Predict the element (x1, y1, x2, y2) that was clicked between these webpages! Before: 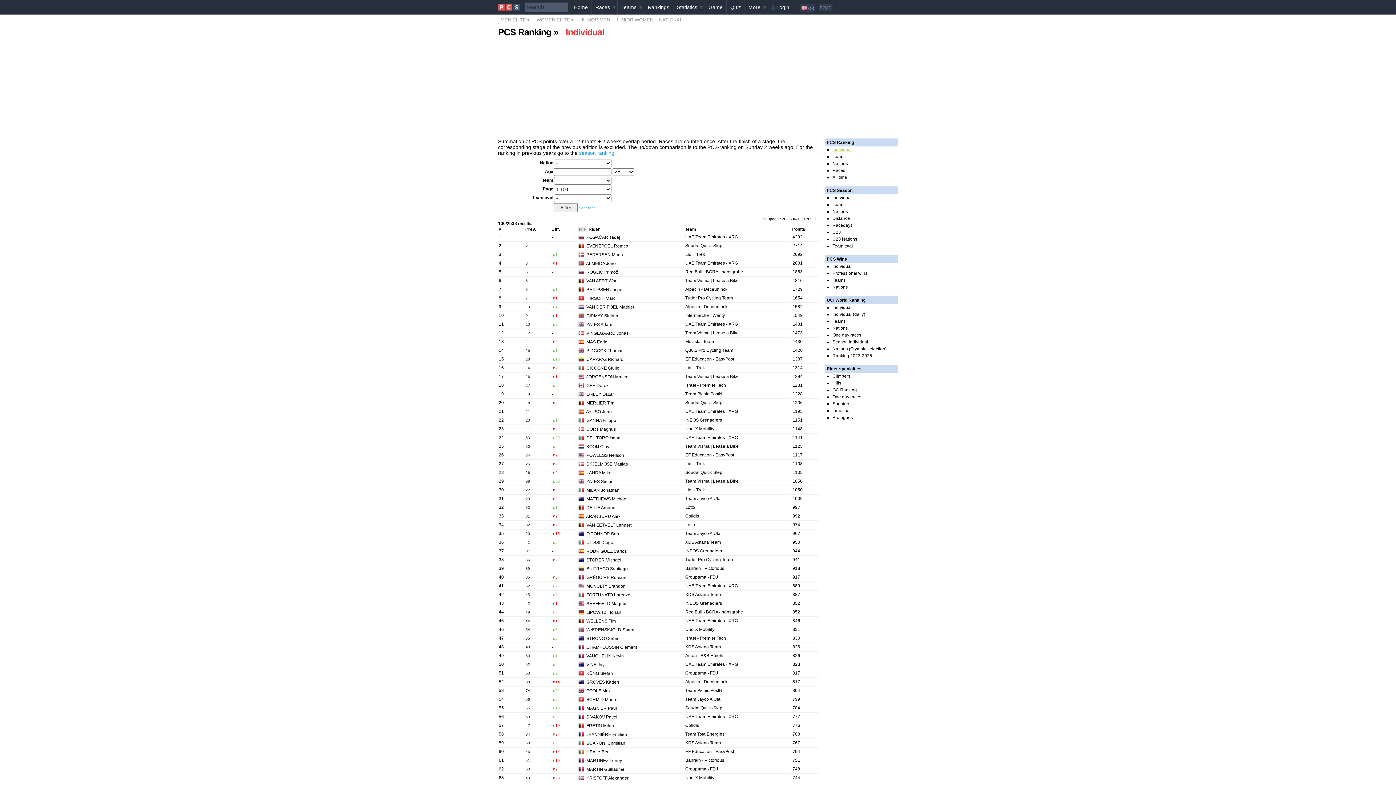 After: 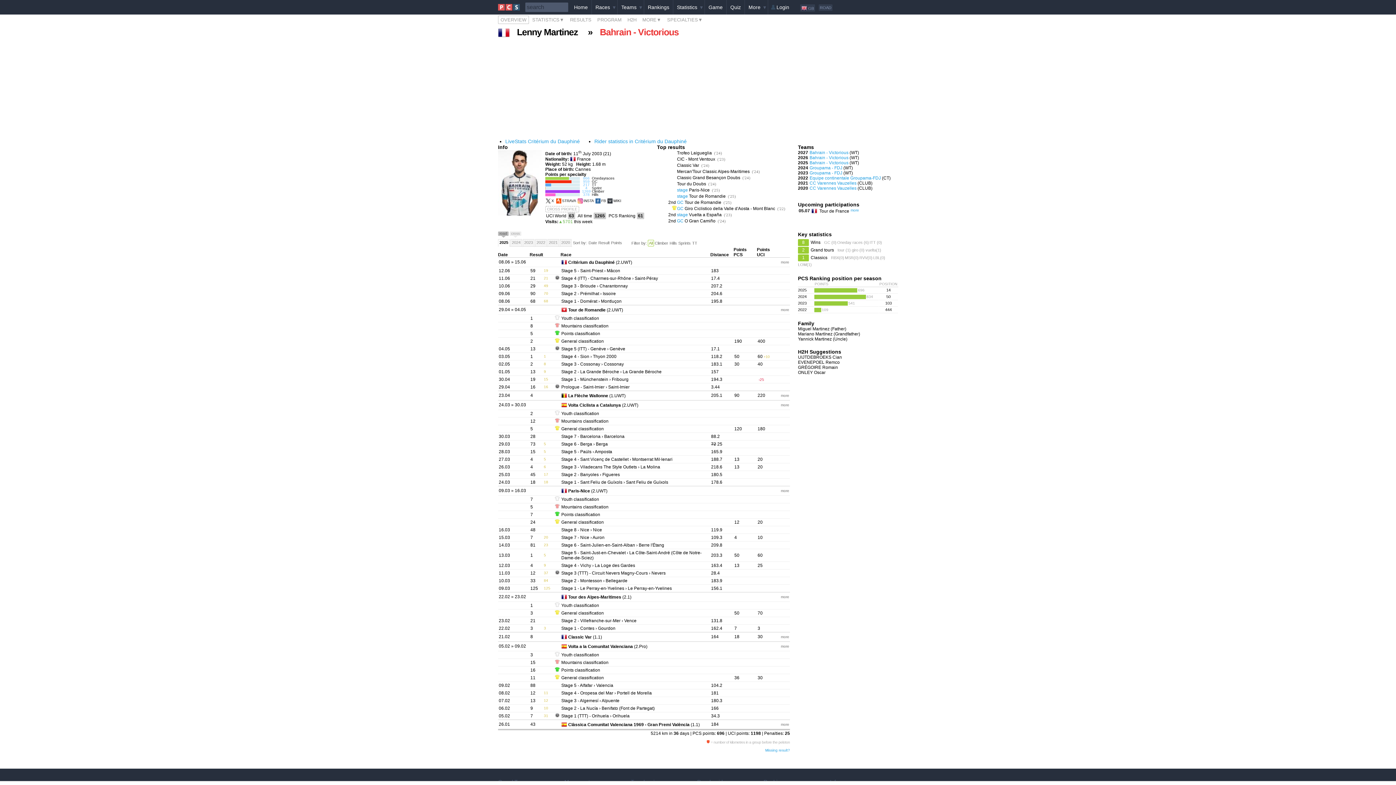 Action: bbox: (586, 758, 622, 763) label: MARTINEZ Lenny